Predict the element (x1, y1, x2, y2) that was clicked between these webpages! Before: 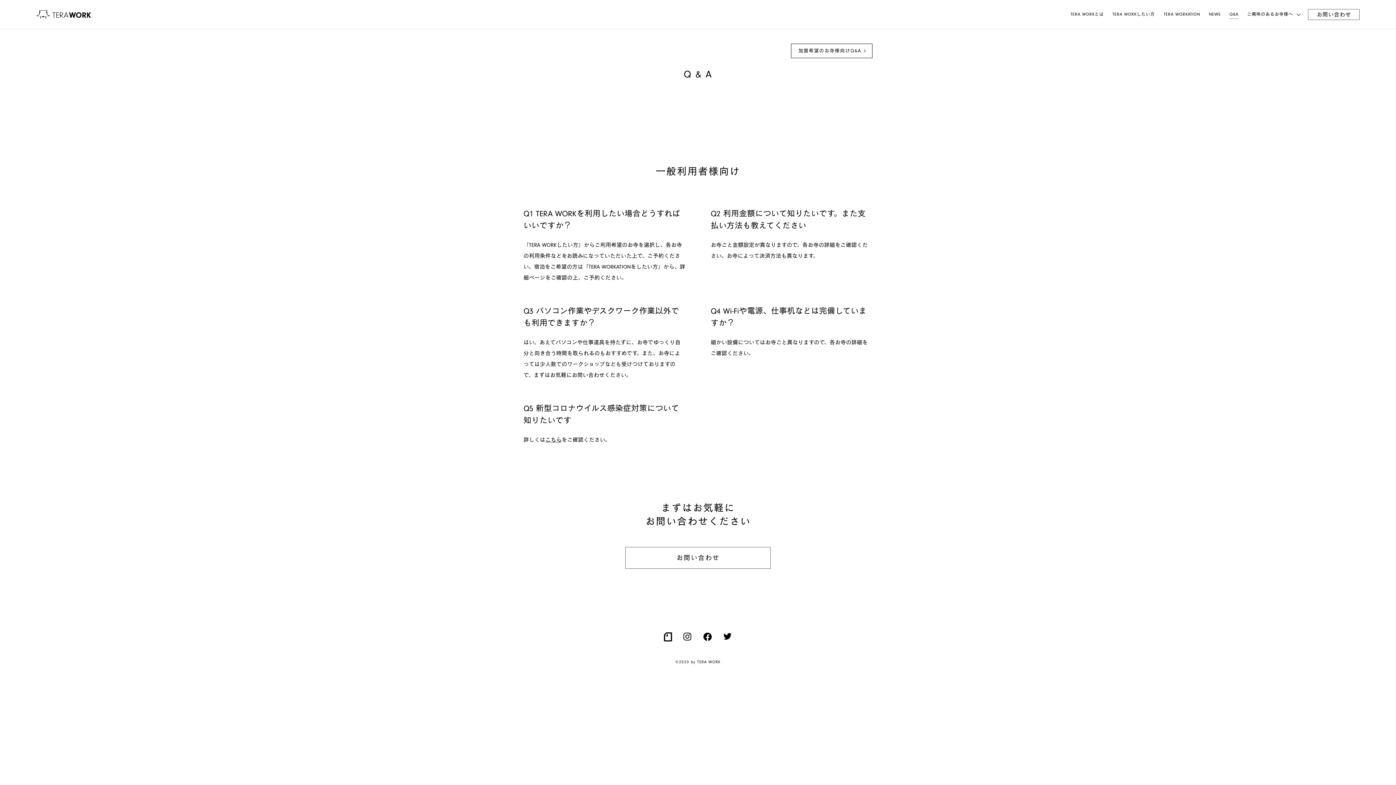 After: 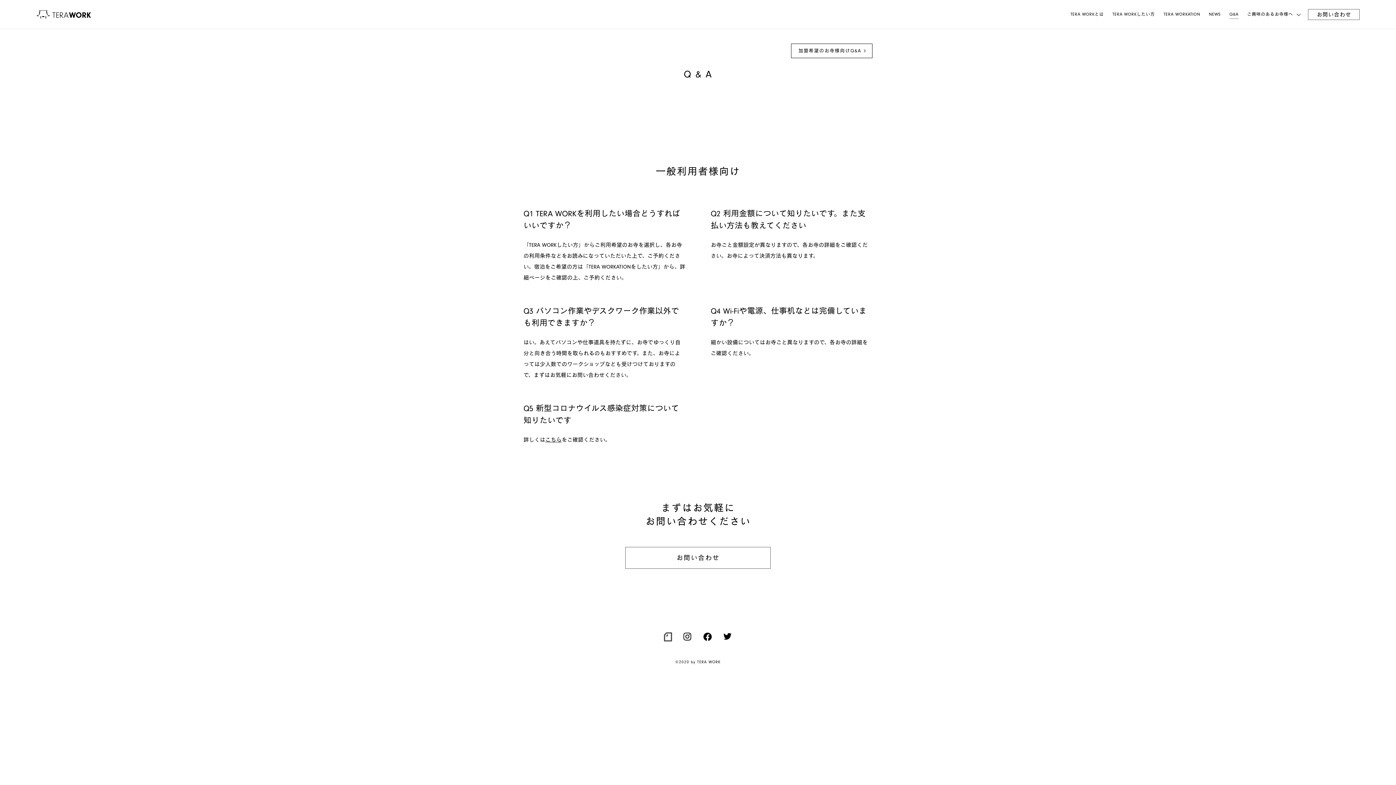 Action: bbox: (663, 632, 672, 641)